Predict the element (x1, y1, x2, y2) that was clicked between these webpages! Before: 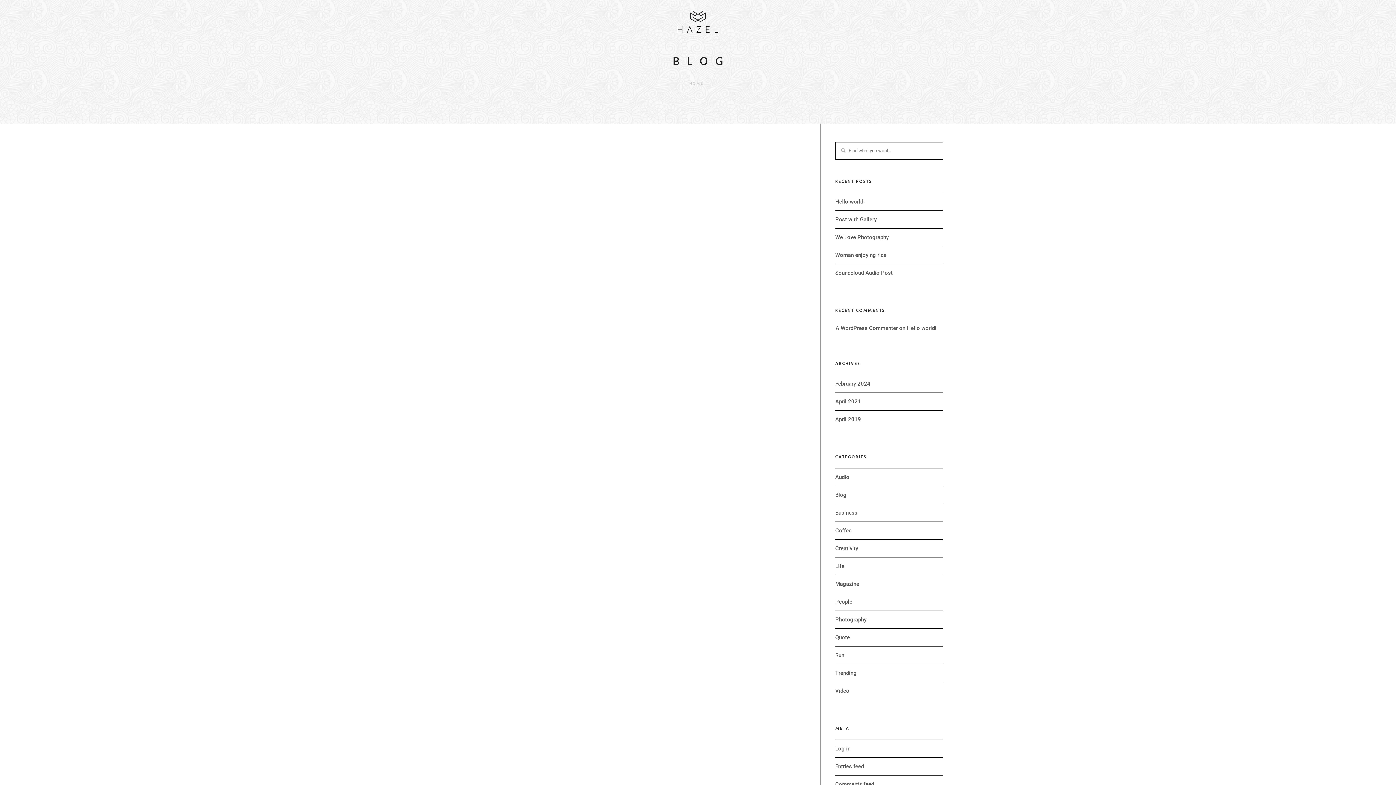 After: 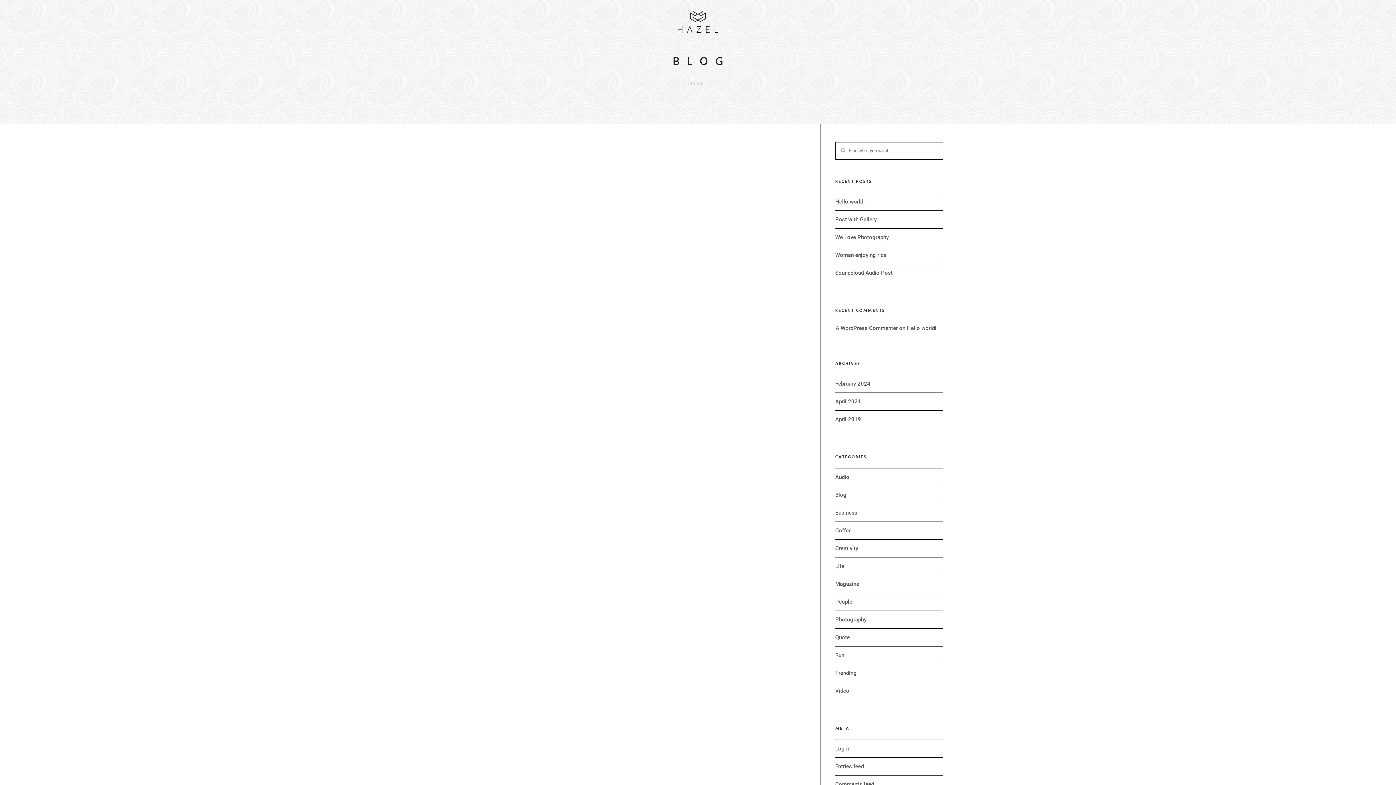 Action: label: HOME bbox: (689, 80, 703, 86)